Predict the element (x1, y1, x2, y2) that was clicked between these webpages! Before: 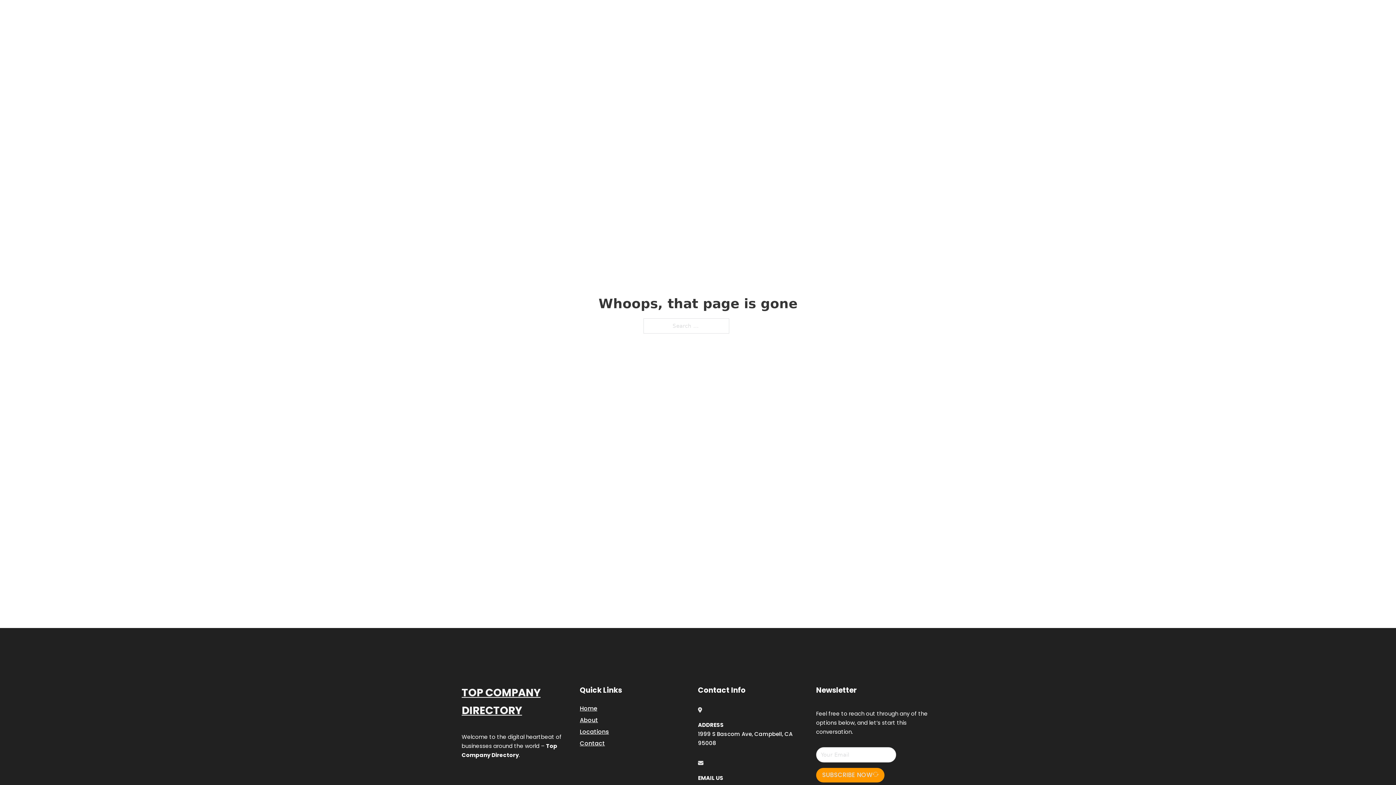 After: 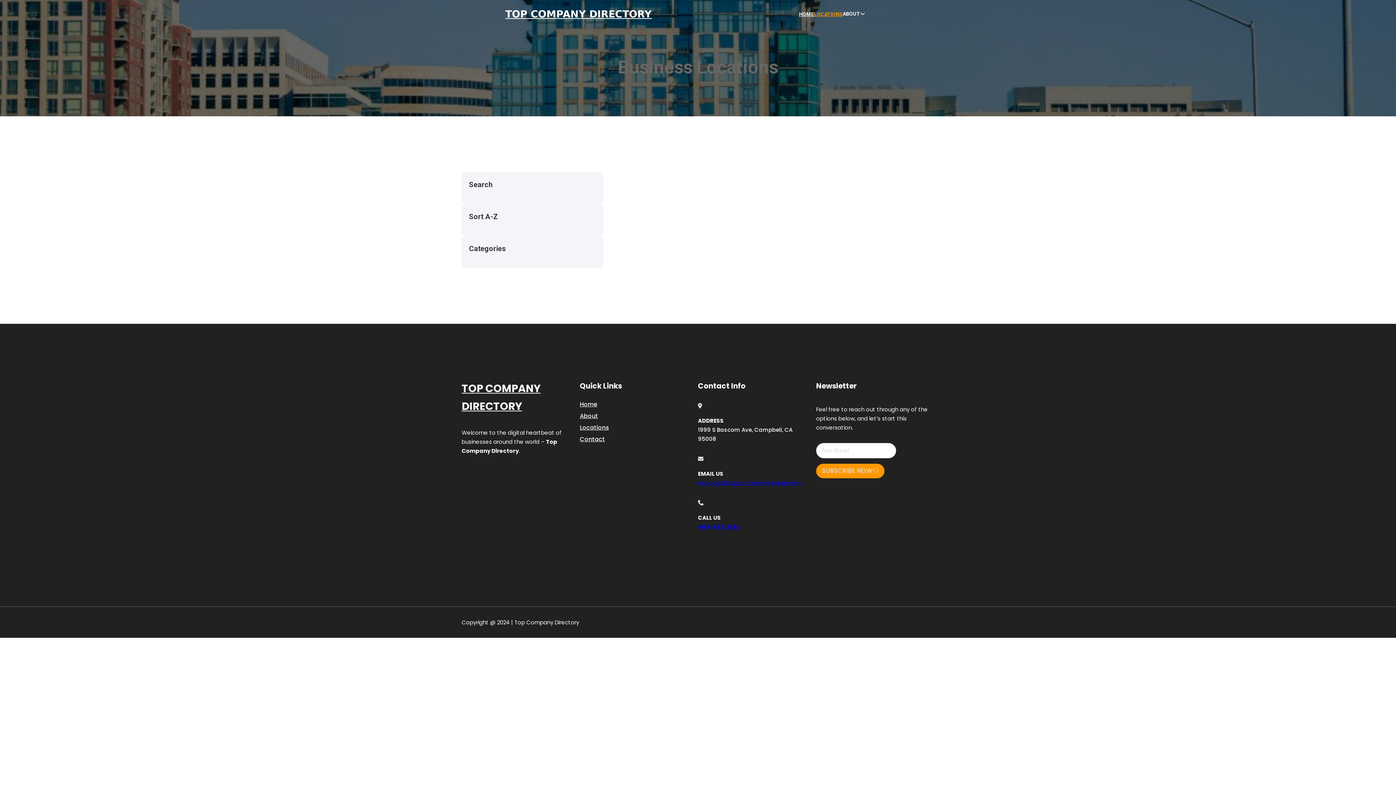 Action: label: Locations bbox: (580, 727, 609, 736)